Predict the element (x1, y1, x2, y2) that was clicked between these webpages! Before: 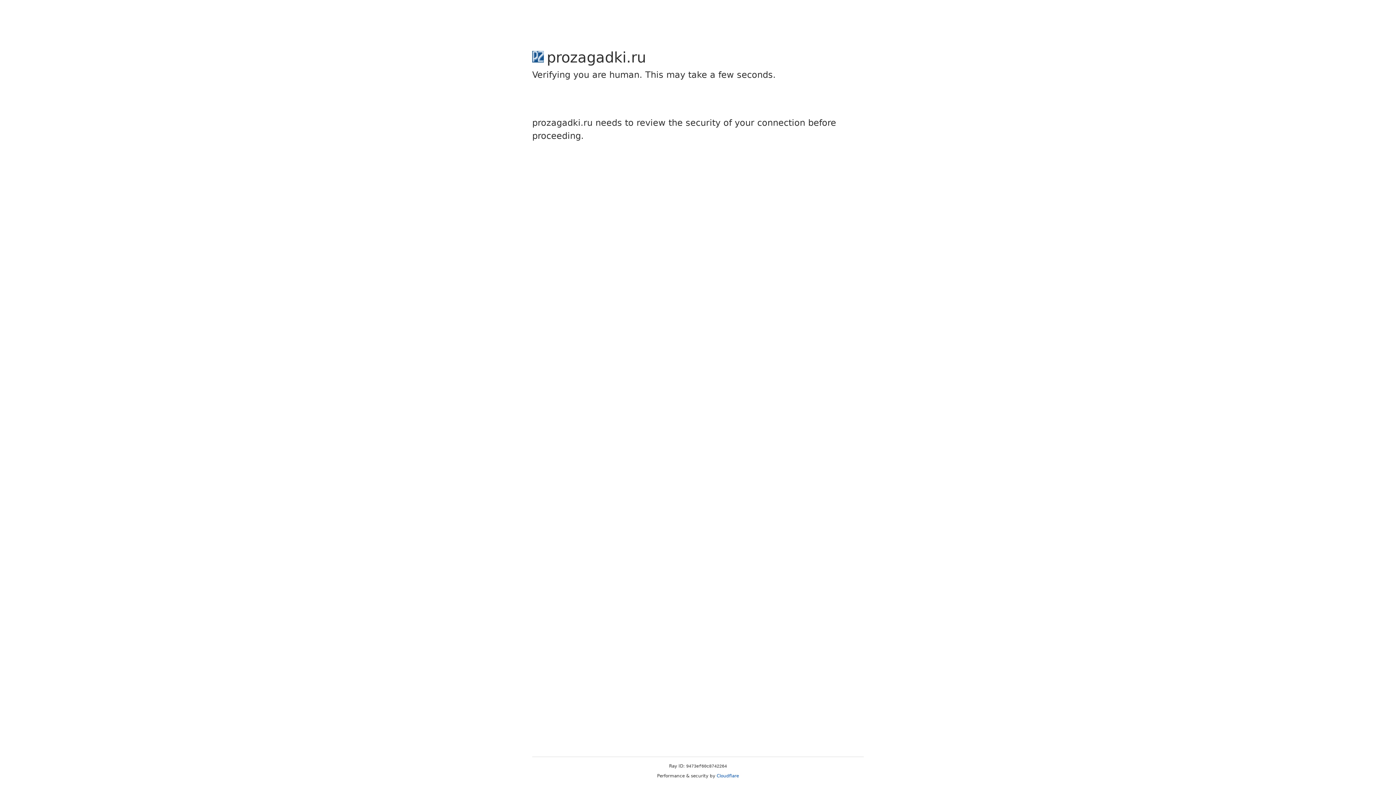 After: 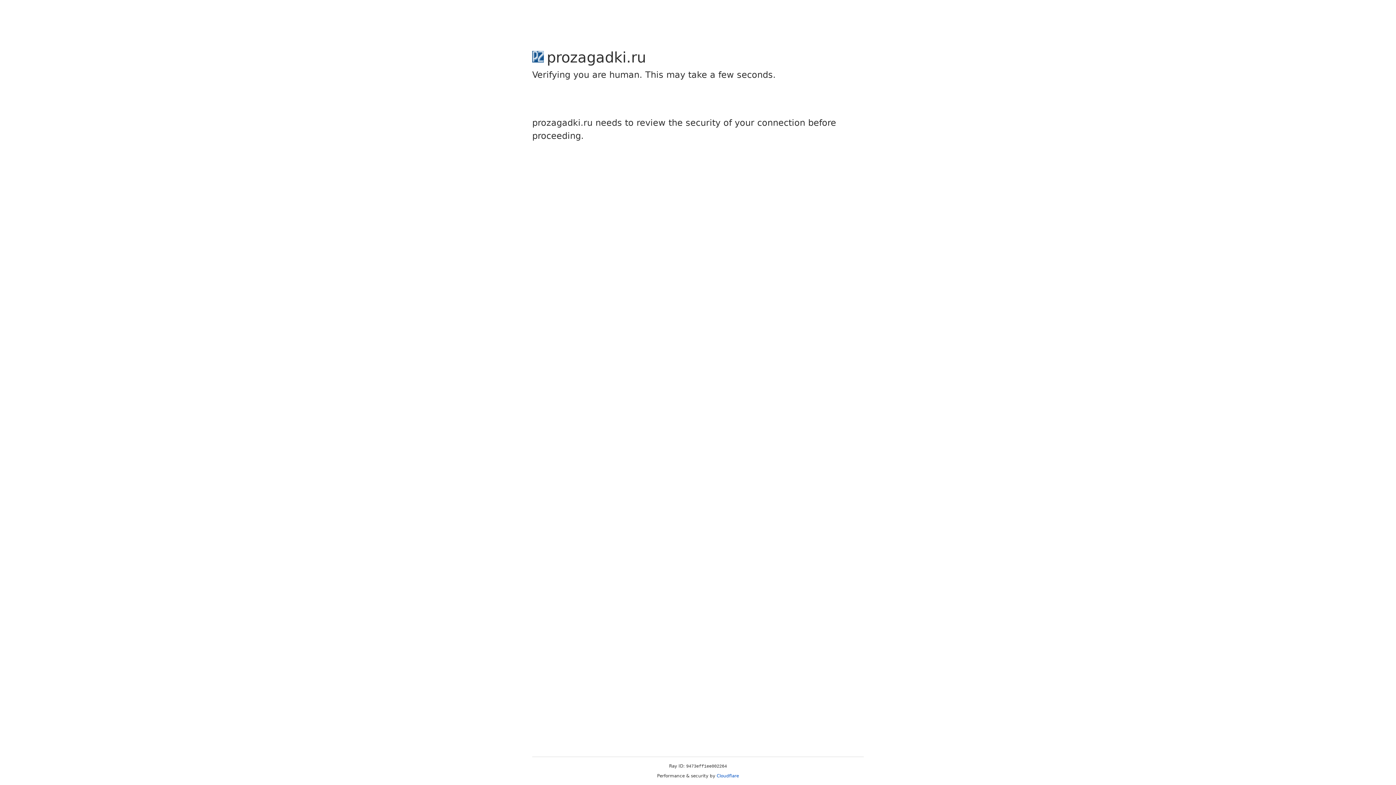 Action: label: Cloudflare bbox: (716, 773, 739, 778)